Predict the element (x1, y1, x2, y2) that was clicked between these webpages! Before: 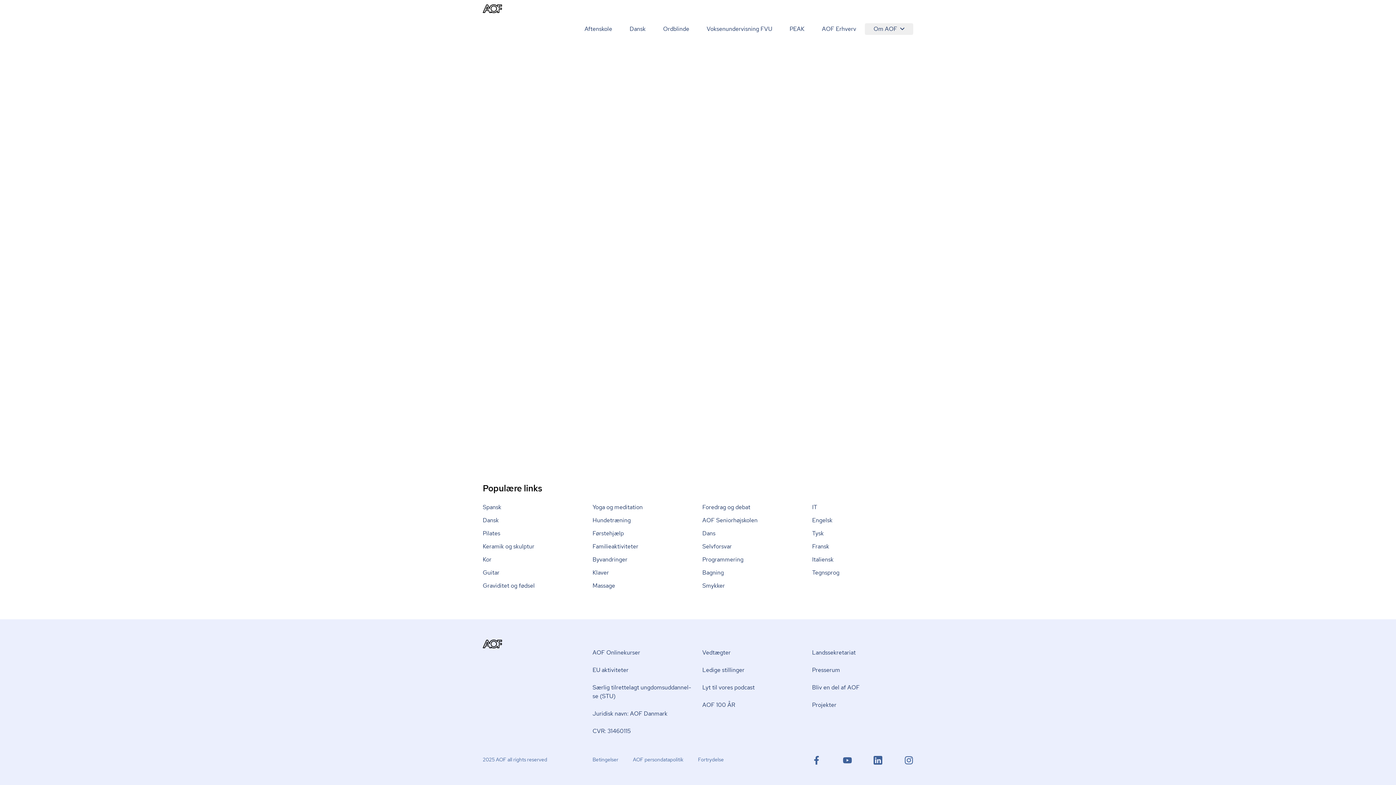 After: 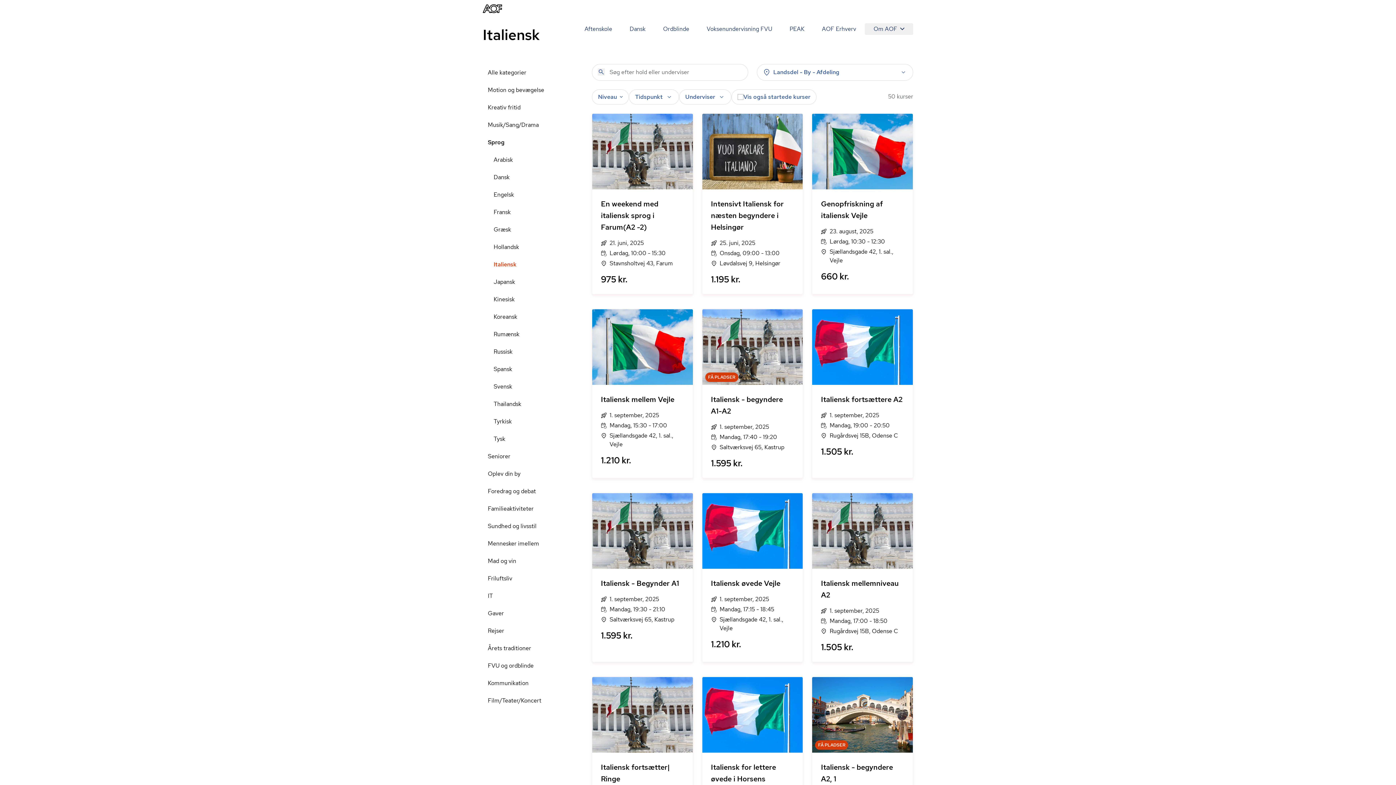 Action: label: Italiensk bbox: (812, 556, 833, 563)